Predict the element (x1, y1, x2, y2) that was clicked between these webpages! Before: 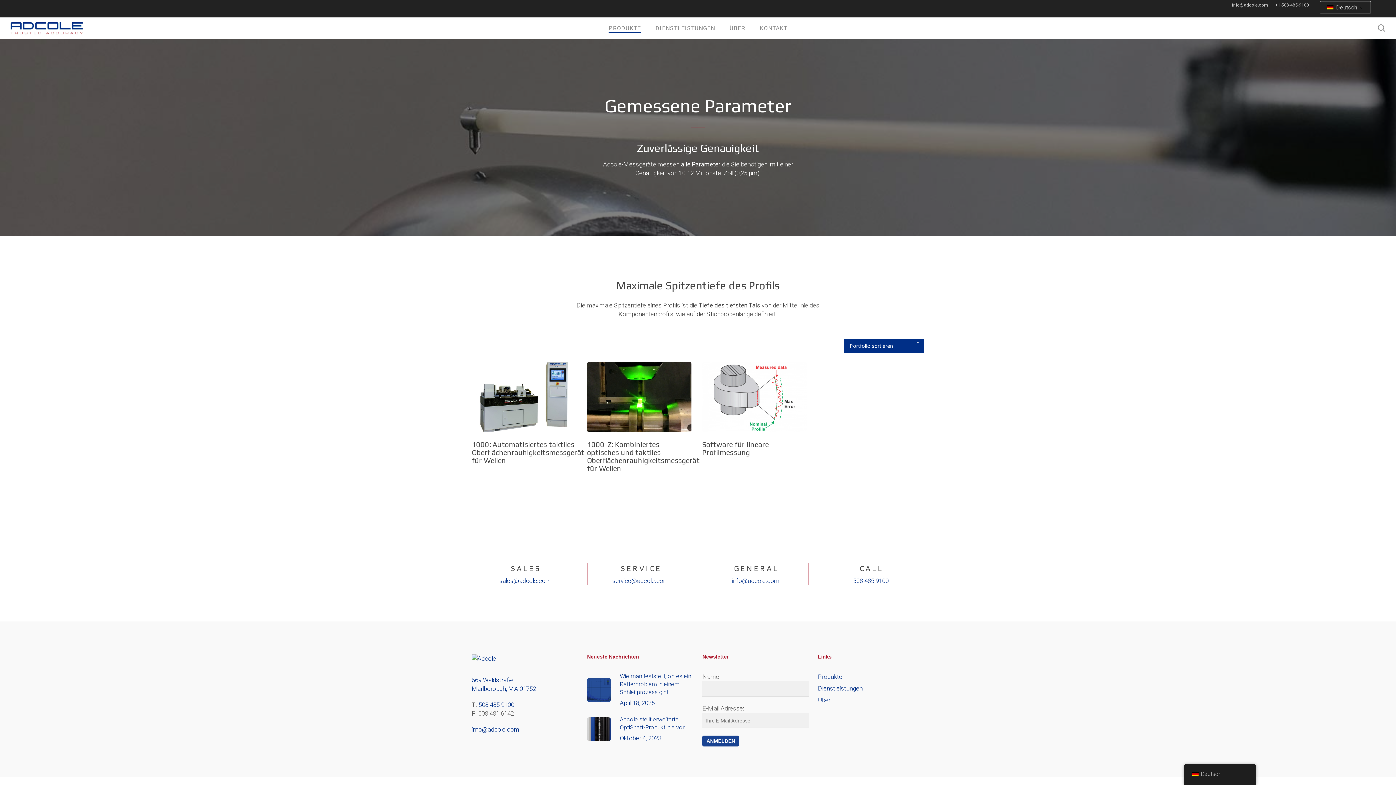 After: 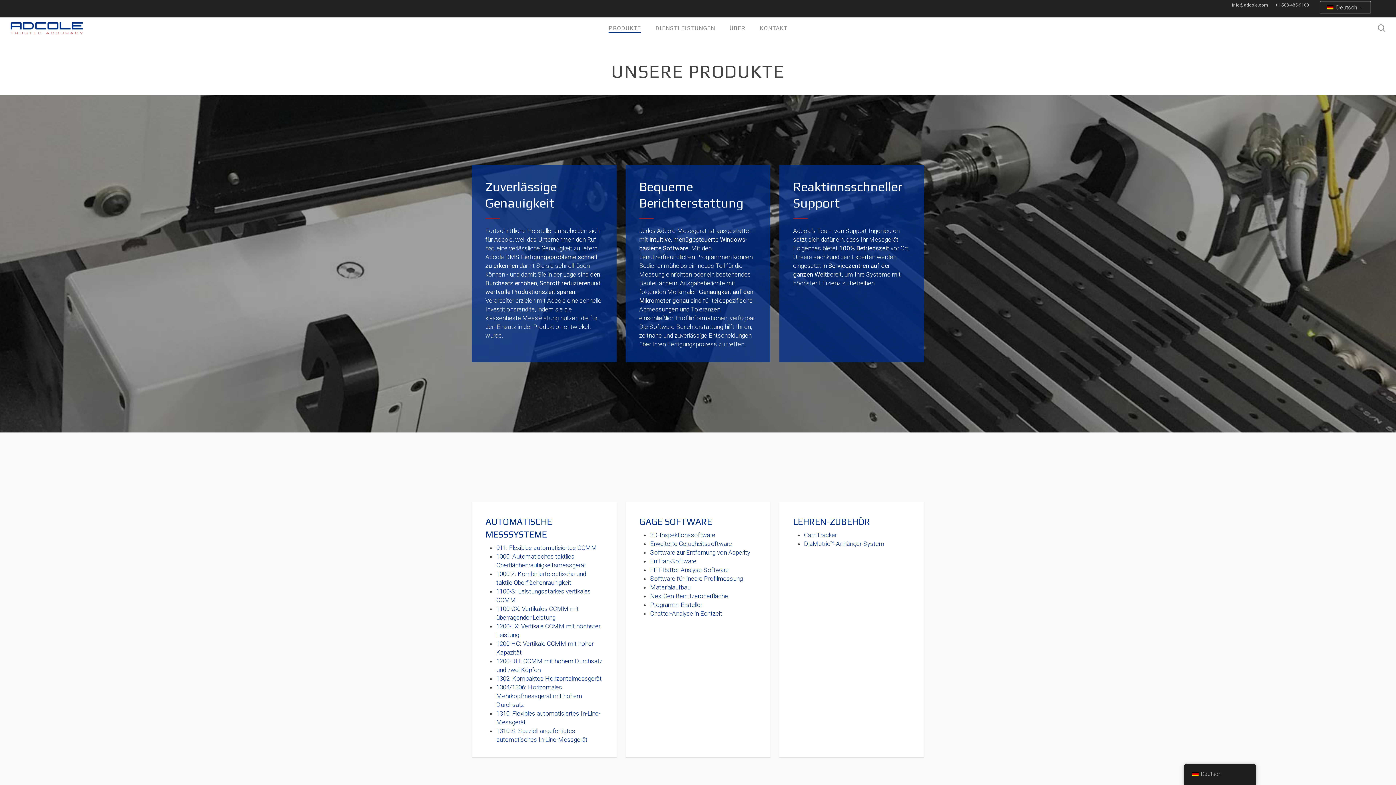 Action: label: Produkte bbox: (818, 672, 924, 681)